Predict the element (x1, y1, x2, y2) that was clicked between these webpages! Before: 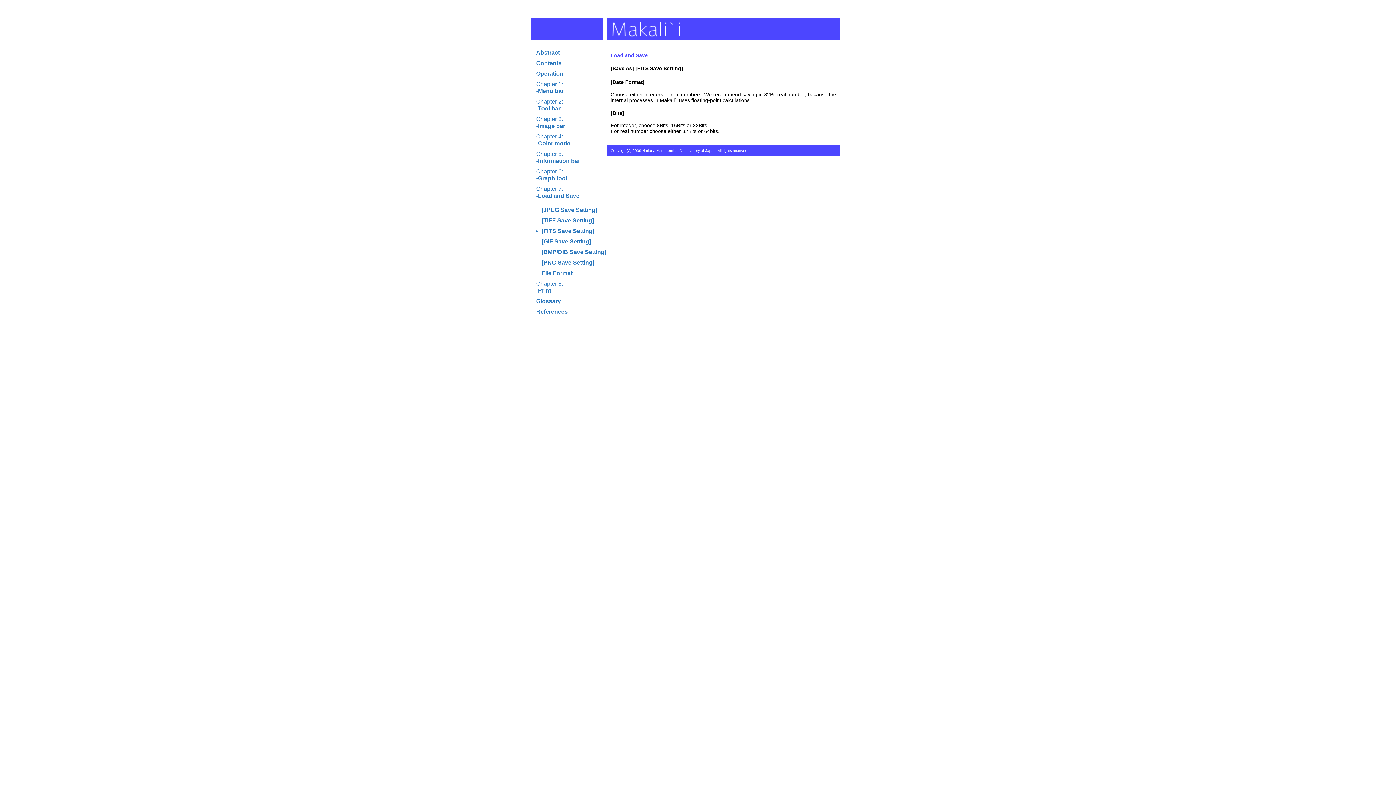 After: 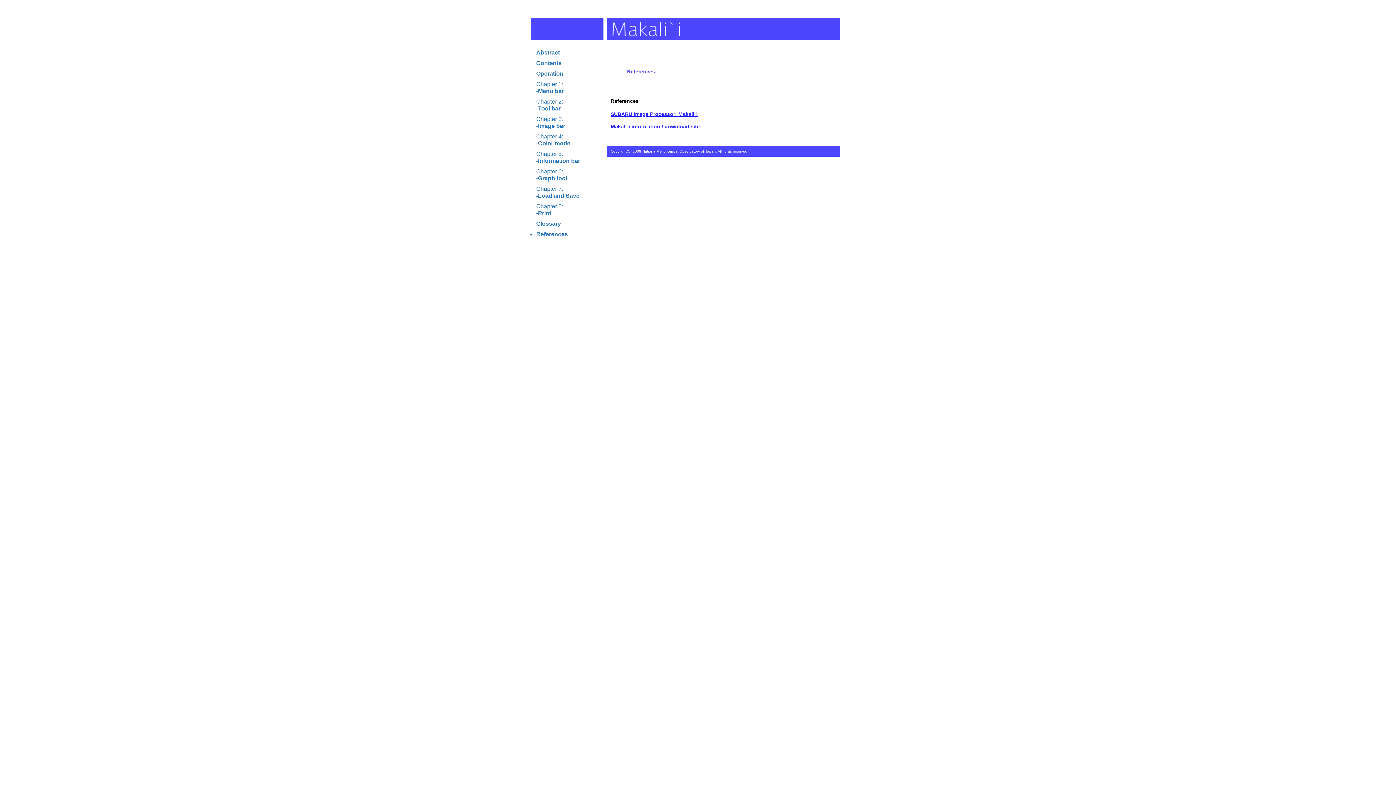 Action: bbox: (536, 308, 568, 314) label: References